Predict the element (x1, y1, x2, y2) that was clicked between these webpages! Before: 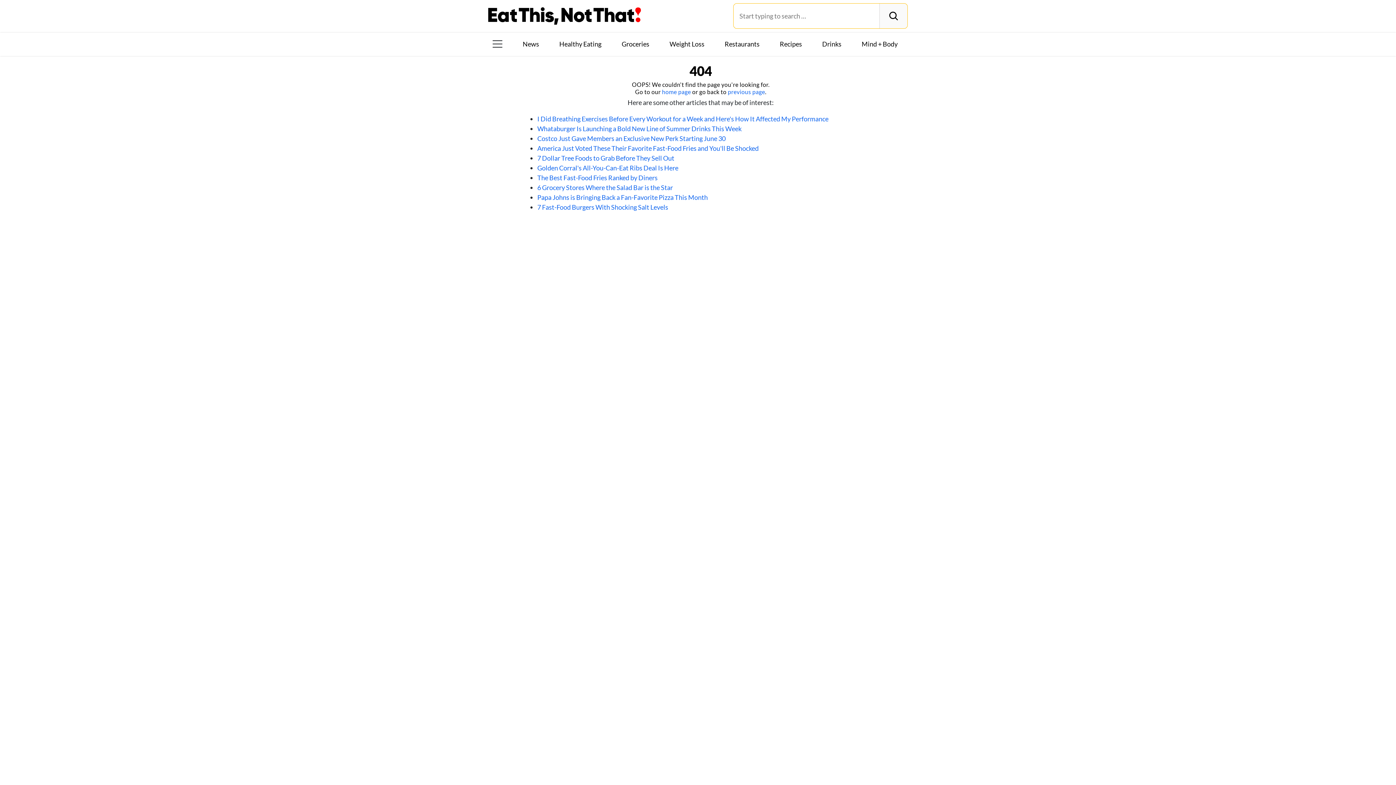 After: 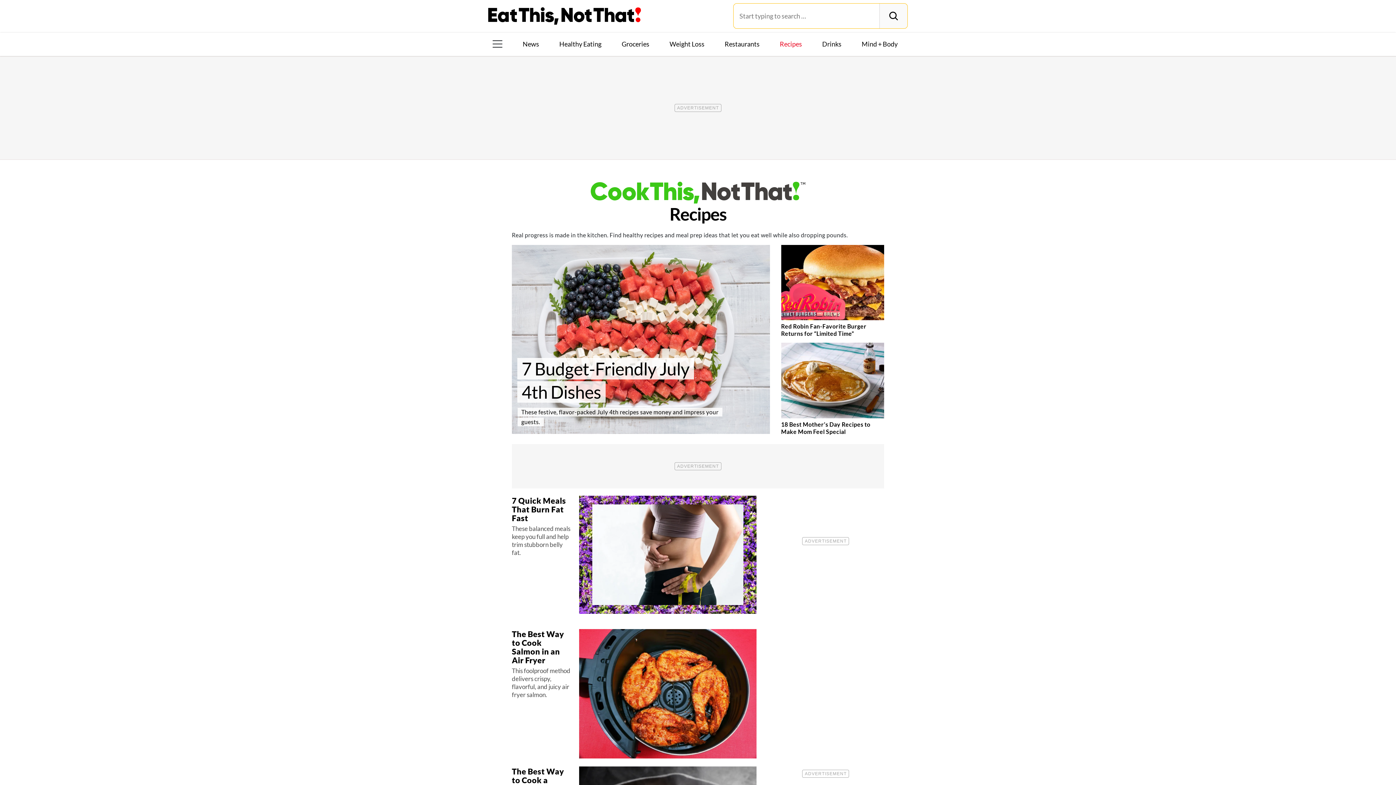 Action: bbox: (777, 39, 805, 48) label: Recipes